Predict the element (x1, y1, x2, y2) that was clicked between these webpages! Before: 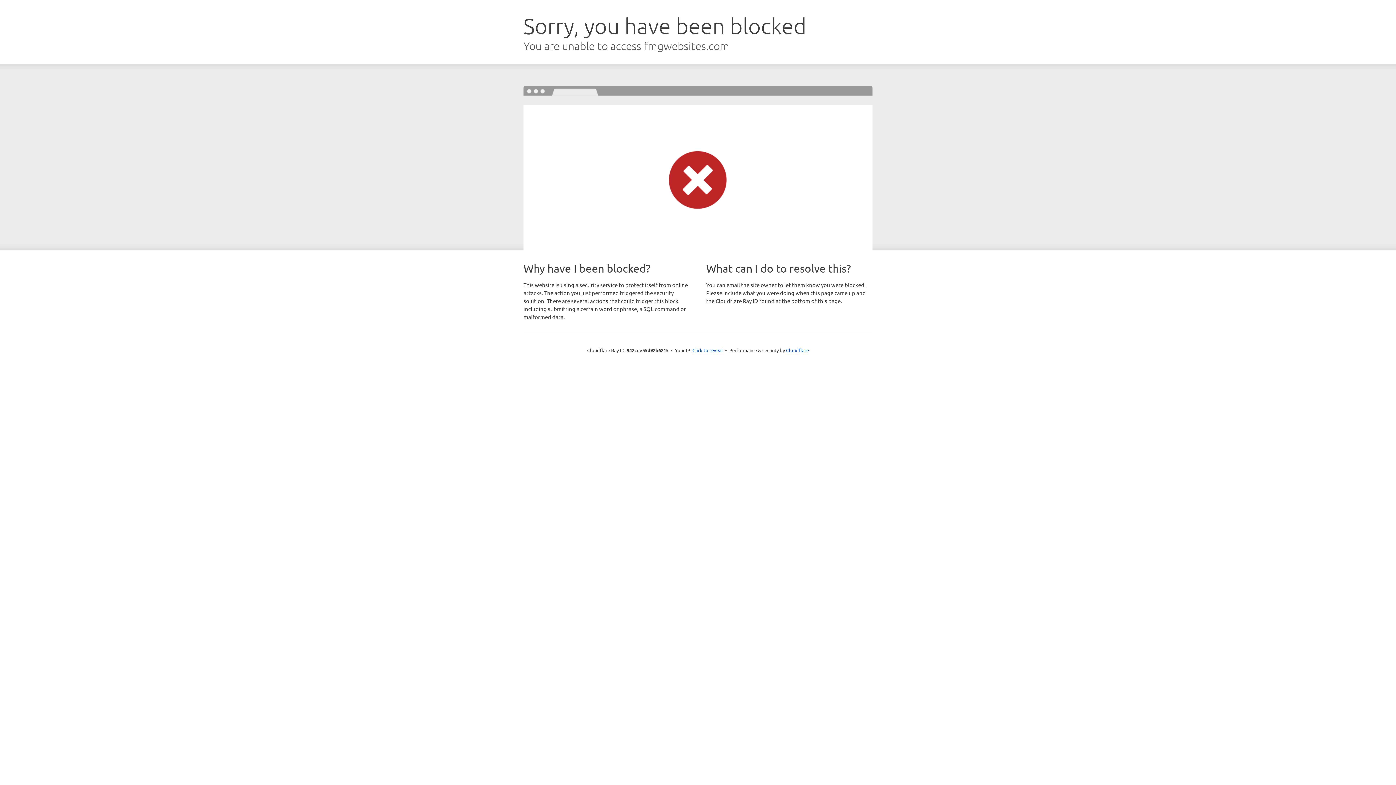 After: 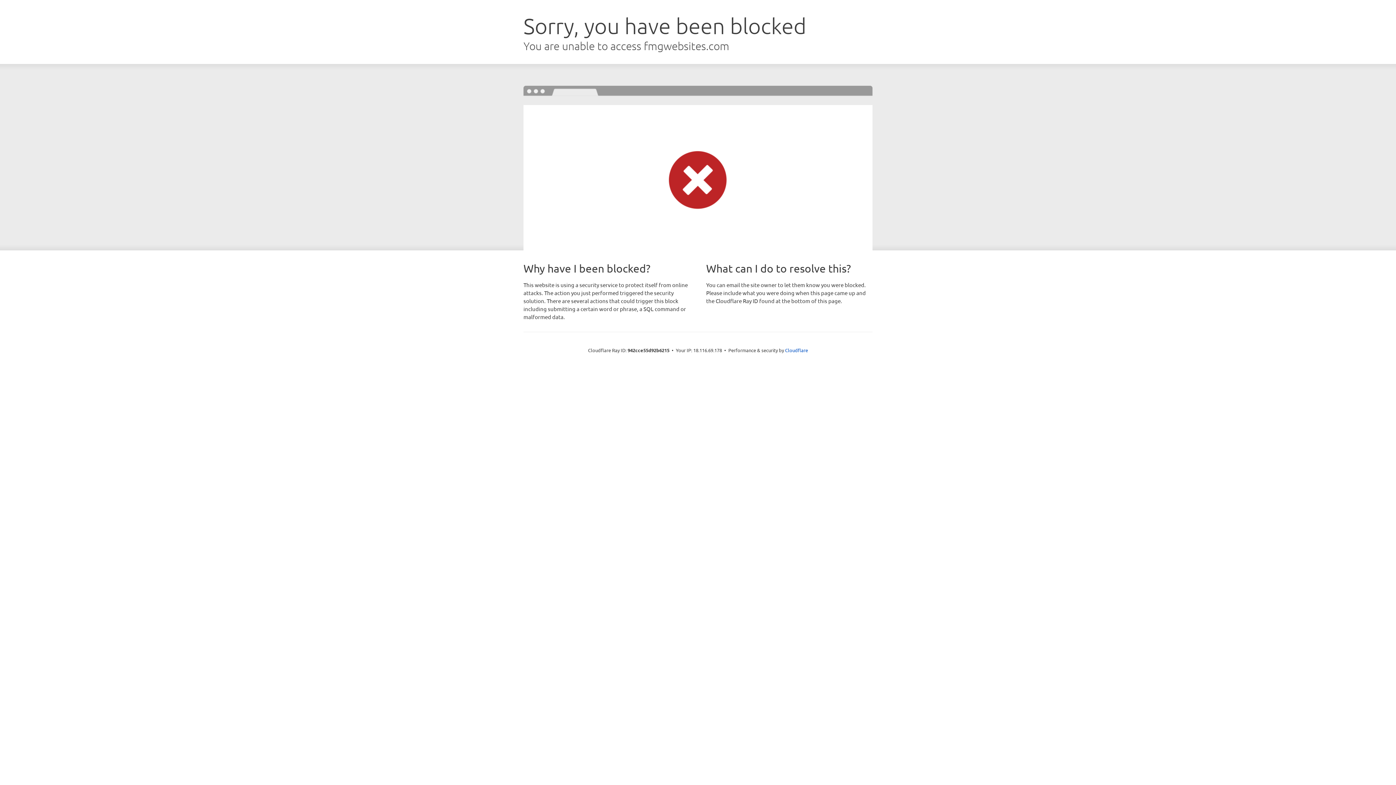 Action: label: Click to reveal bbox: (692, 346, 723, 353)